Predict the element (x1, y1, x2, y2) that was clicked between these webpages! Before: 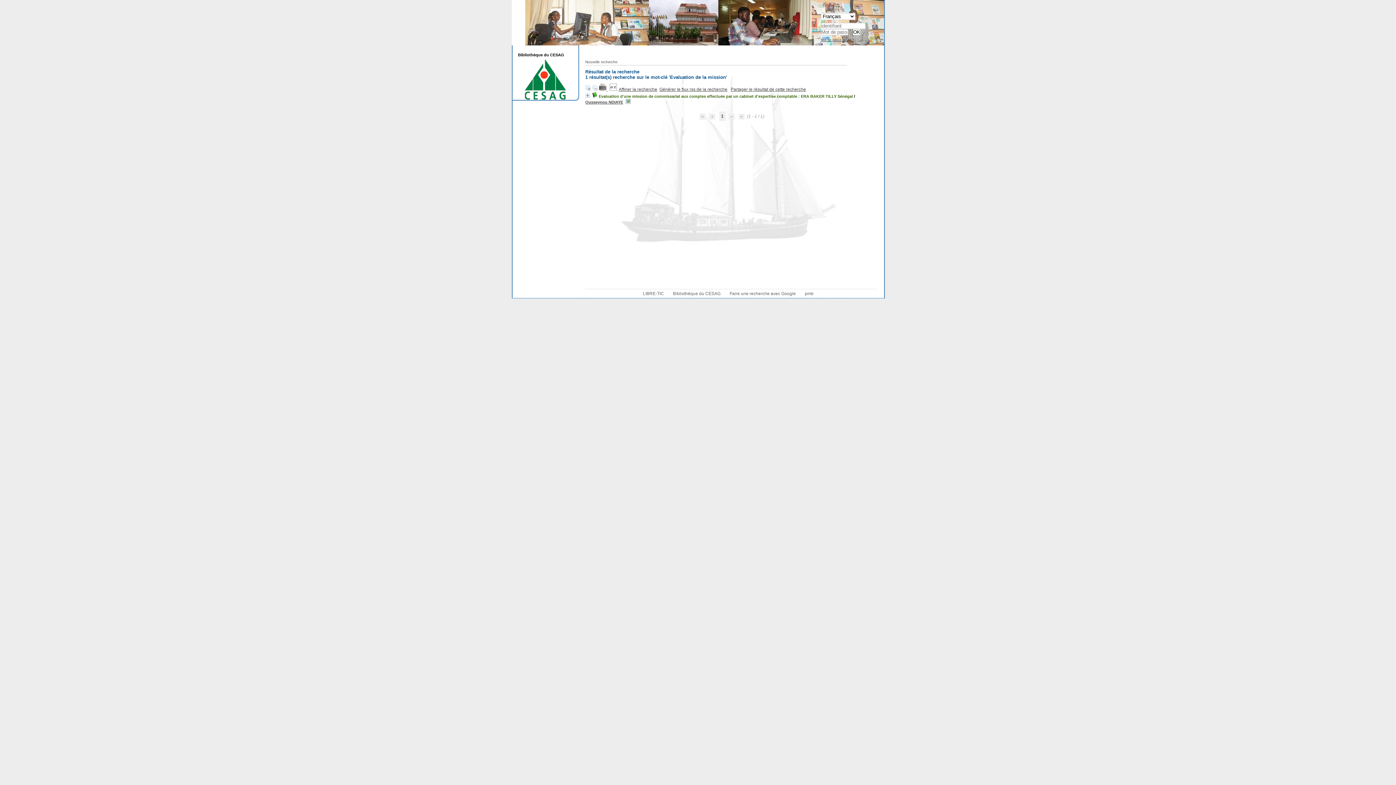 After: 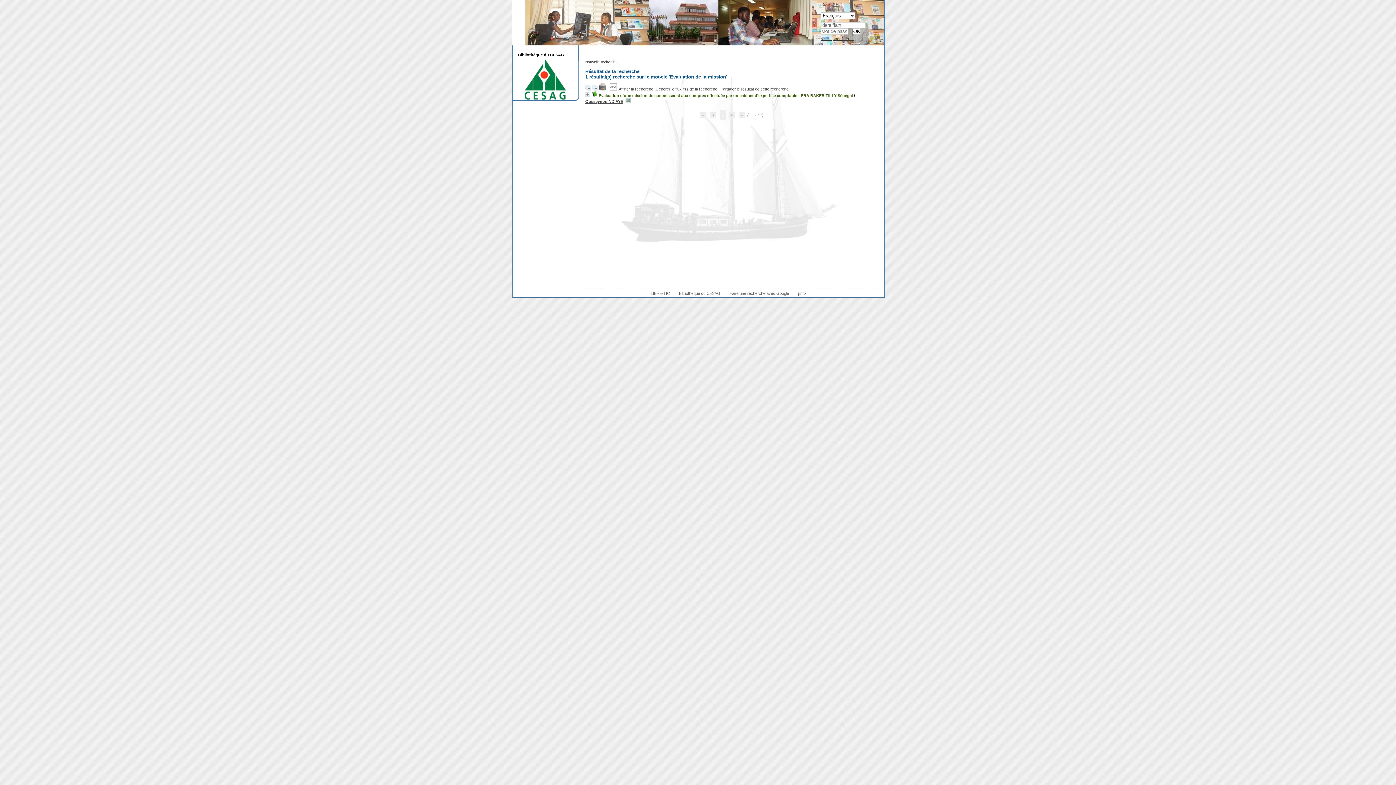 Action: label: A- bbox: (822, 1, 826, 6)